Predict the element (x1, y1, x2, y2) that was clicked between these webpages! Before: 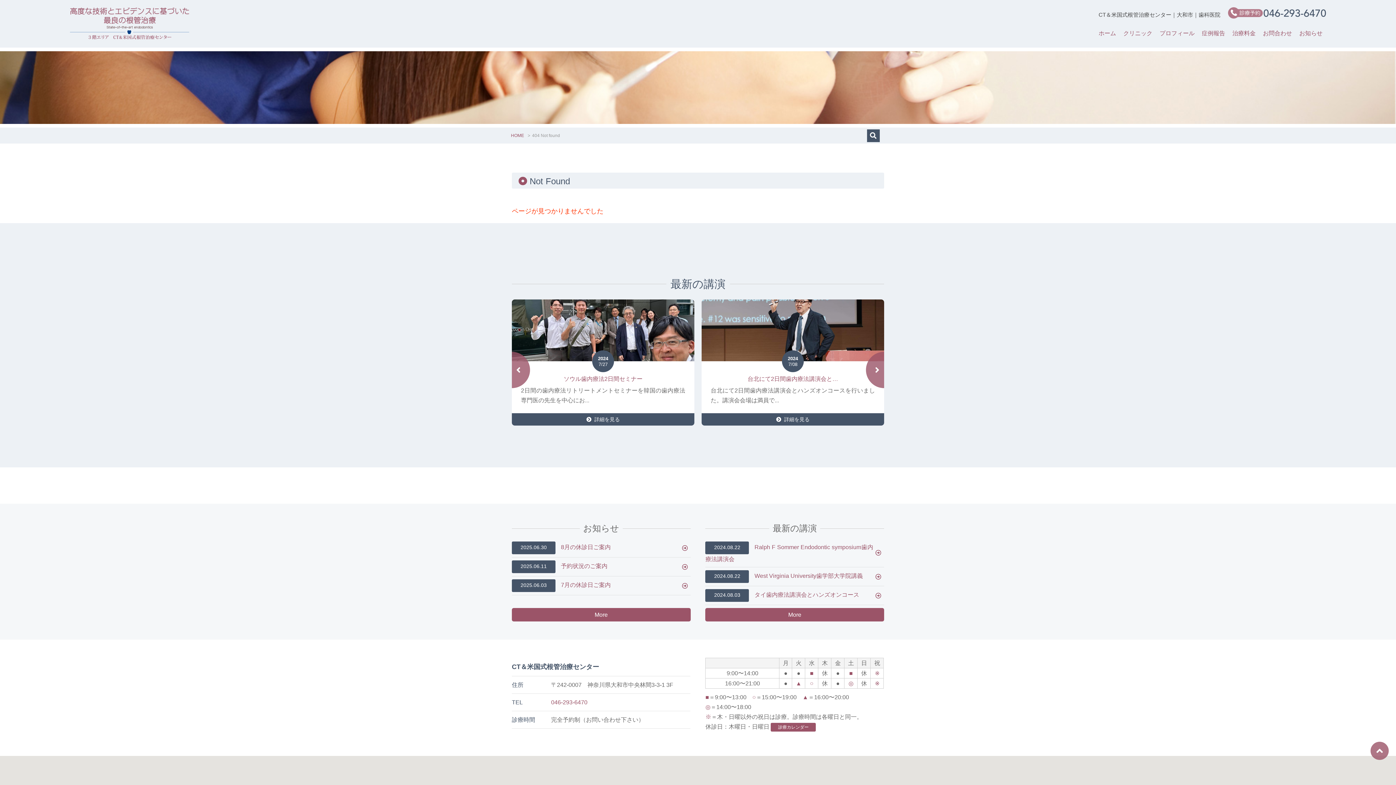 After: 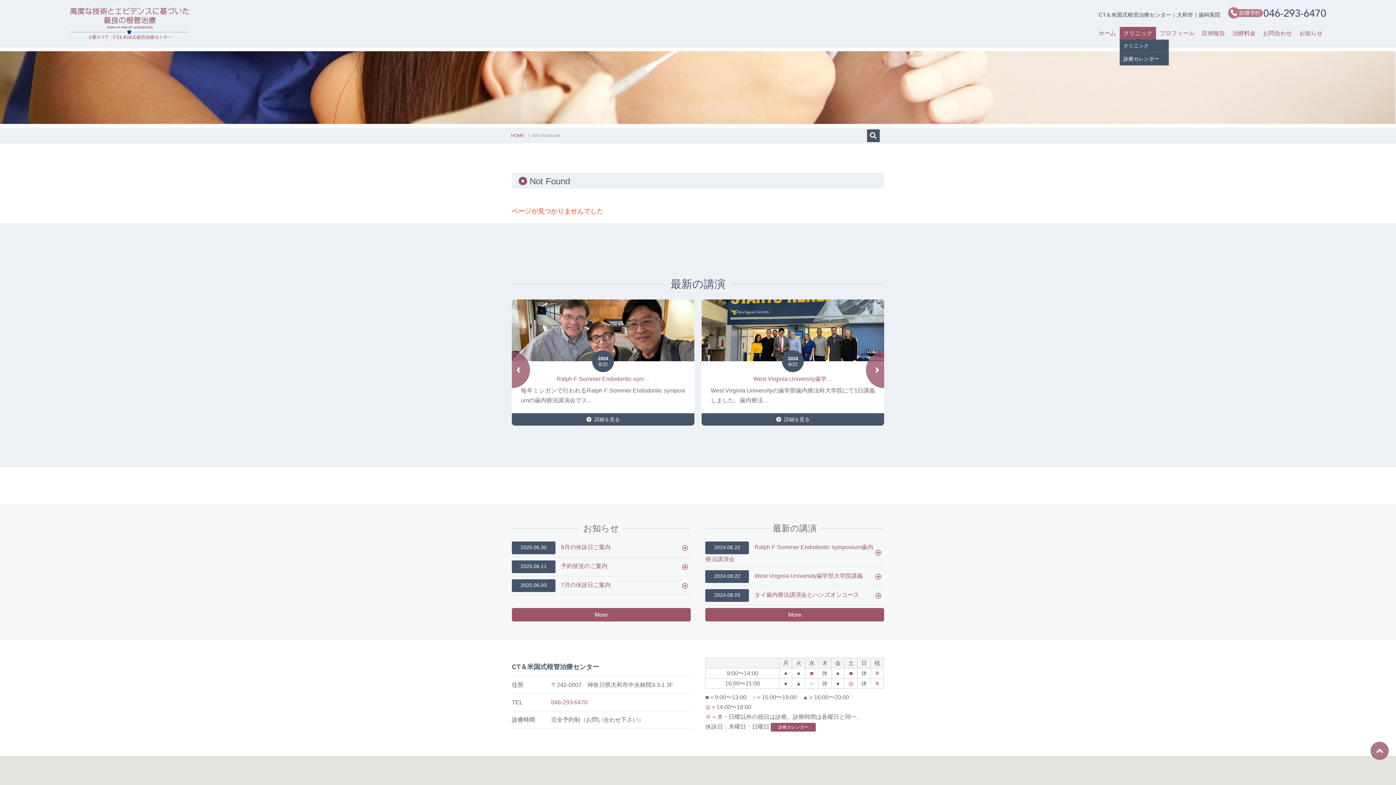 Action: label: クリニック bbox: (1120, 26, 1156, 39)